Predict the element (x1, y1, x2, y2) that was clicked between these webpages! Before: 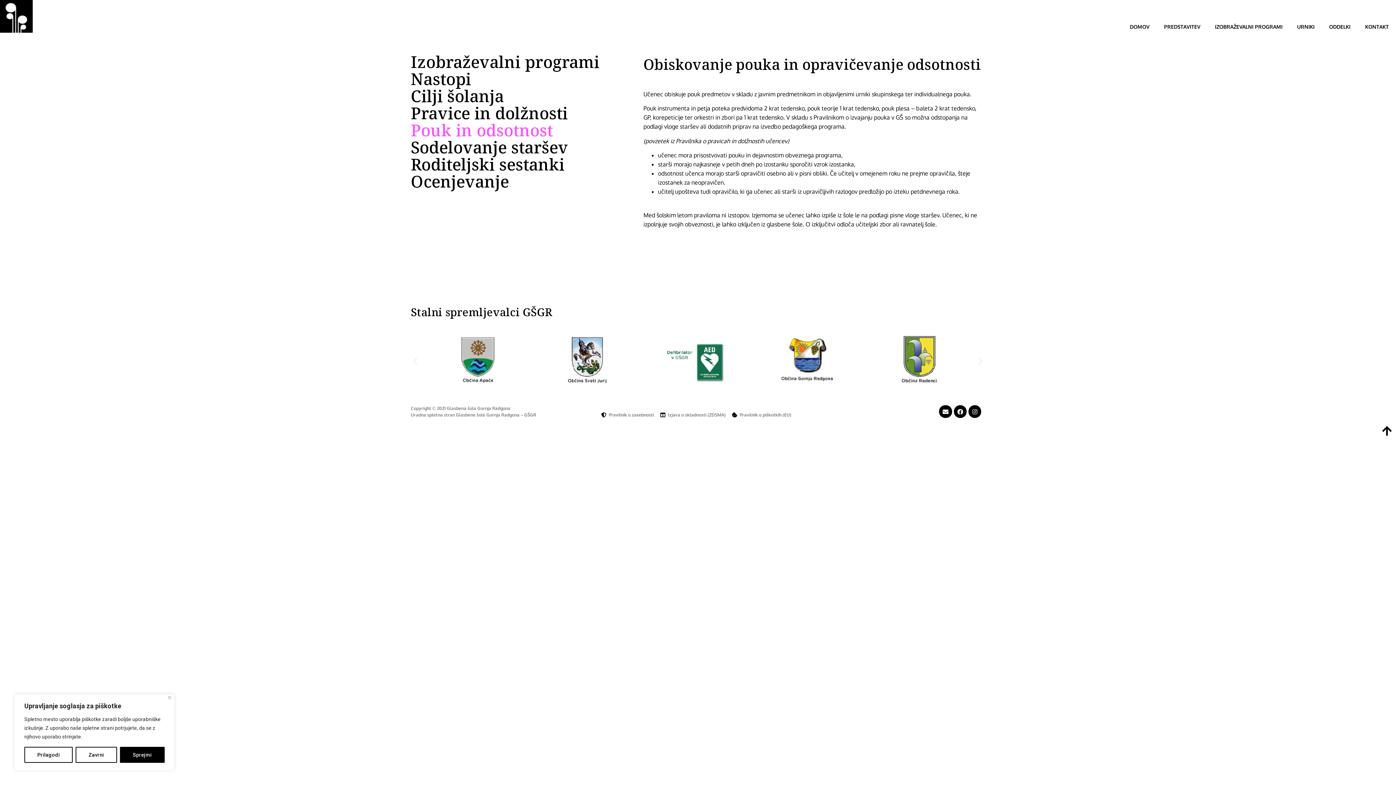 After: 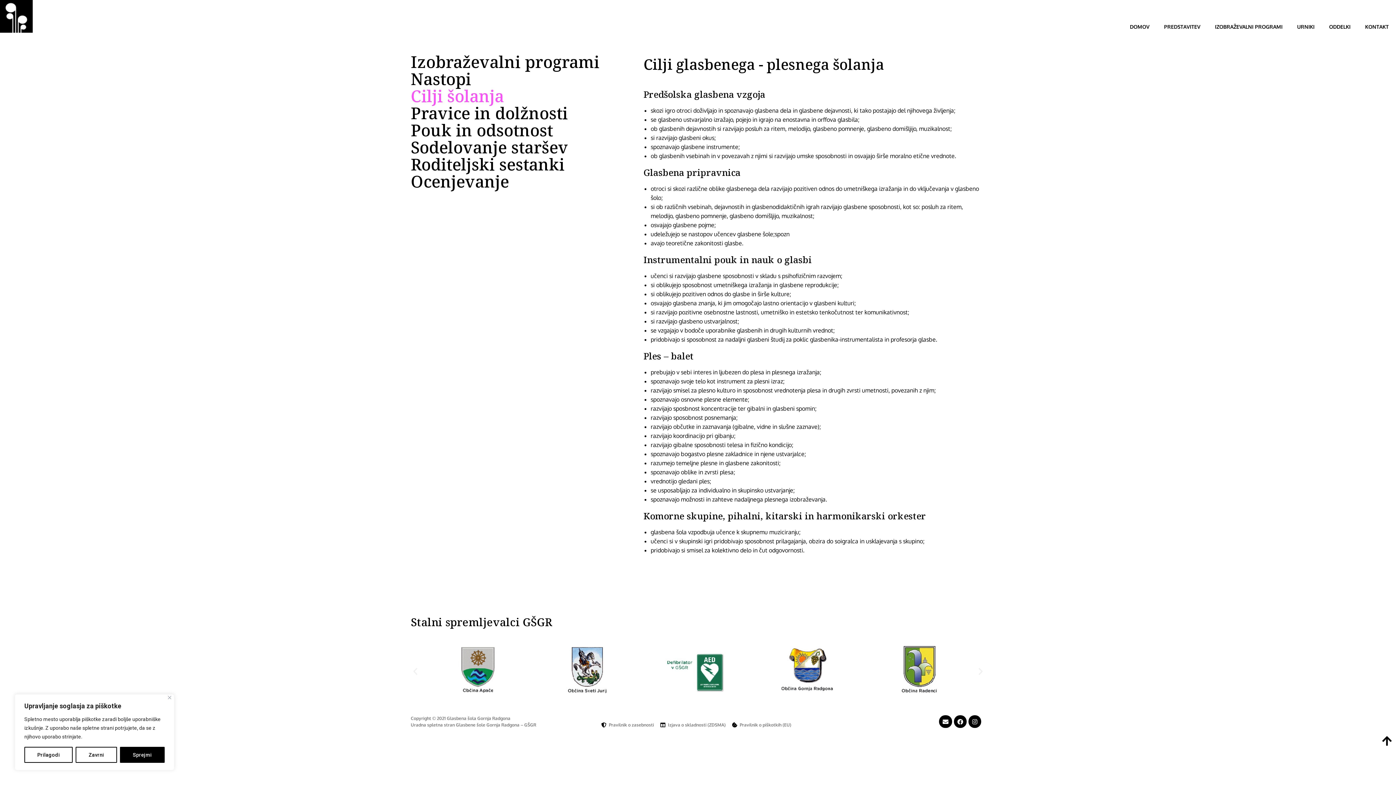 Action: label: Cilji šolanja bbox: (410, 87, 504, 104)